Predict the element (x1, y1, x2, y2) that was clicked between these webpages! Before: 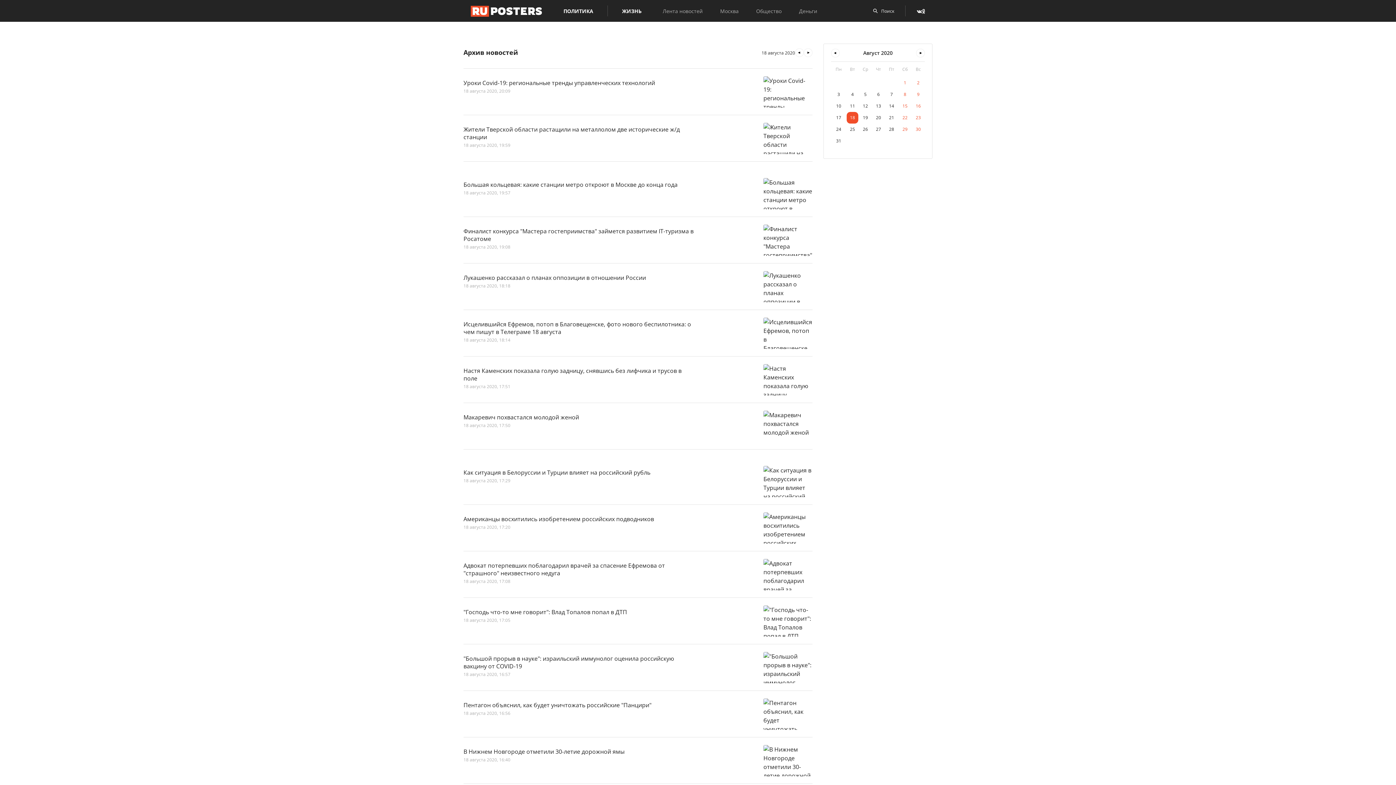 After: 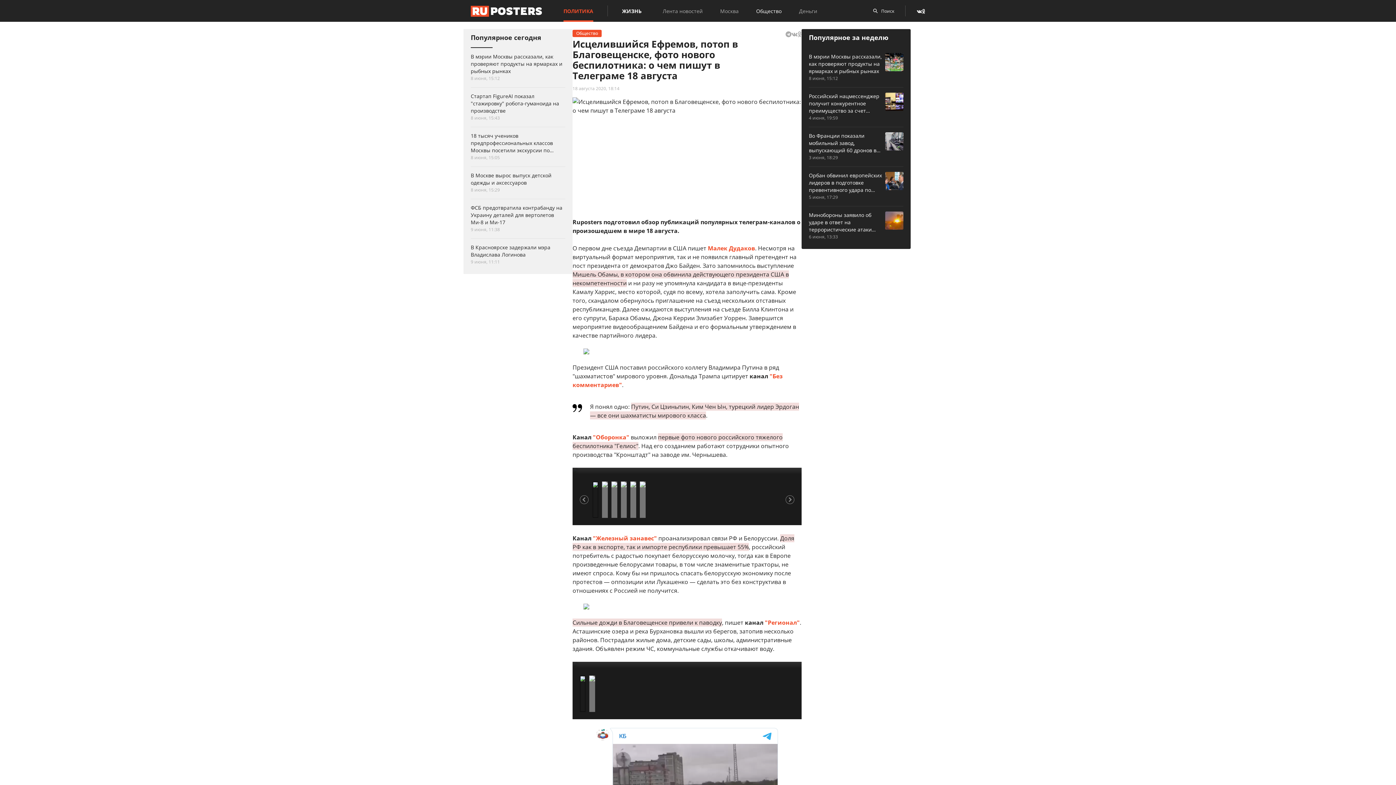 Action: label: Исцелившийся Ефремов, потоп в Благовещенске, фото нового беспилотника: о чем пишут в Телеграме 18 августа
18 августа 2020, 18:14 bbox: (463, 317, 812, 349)